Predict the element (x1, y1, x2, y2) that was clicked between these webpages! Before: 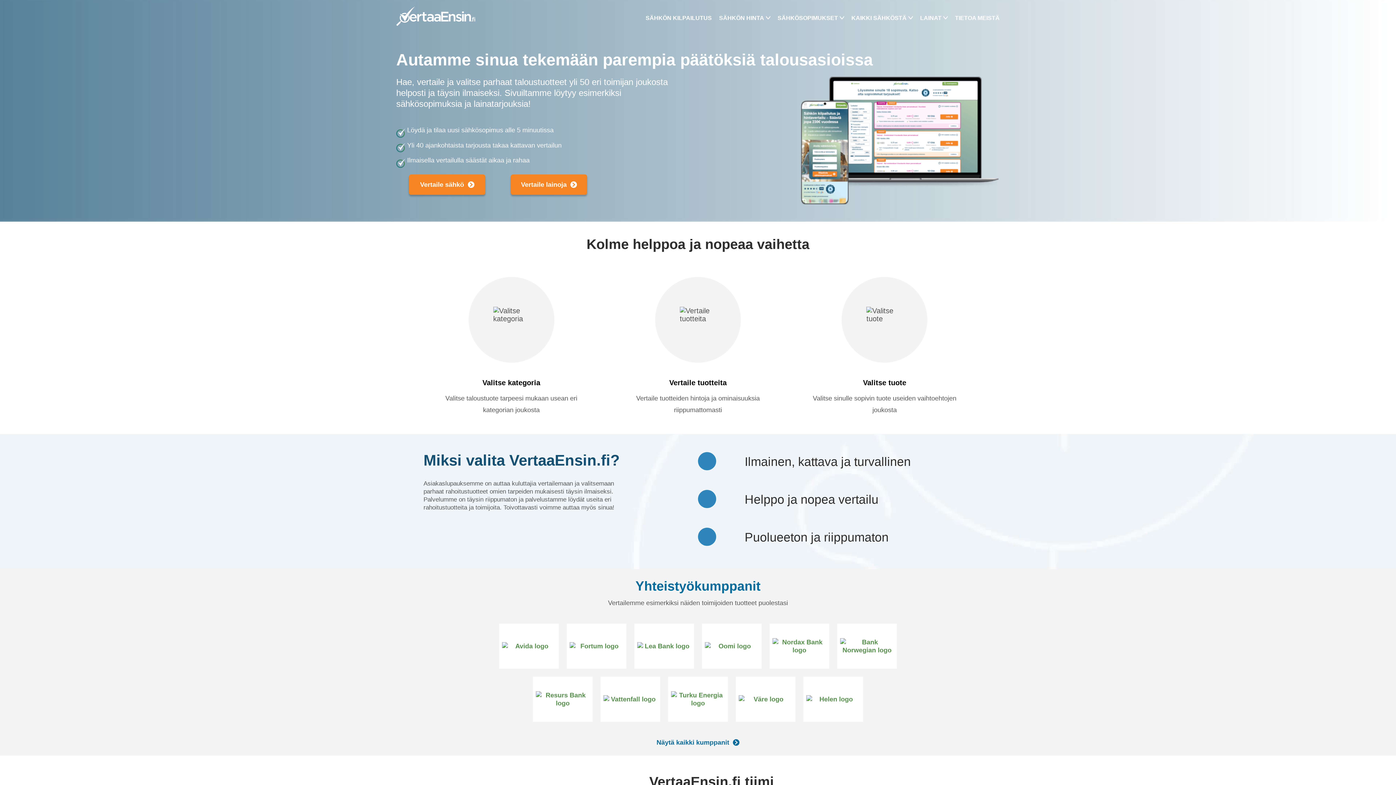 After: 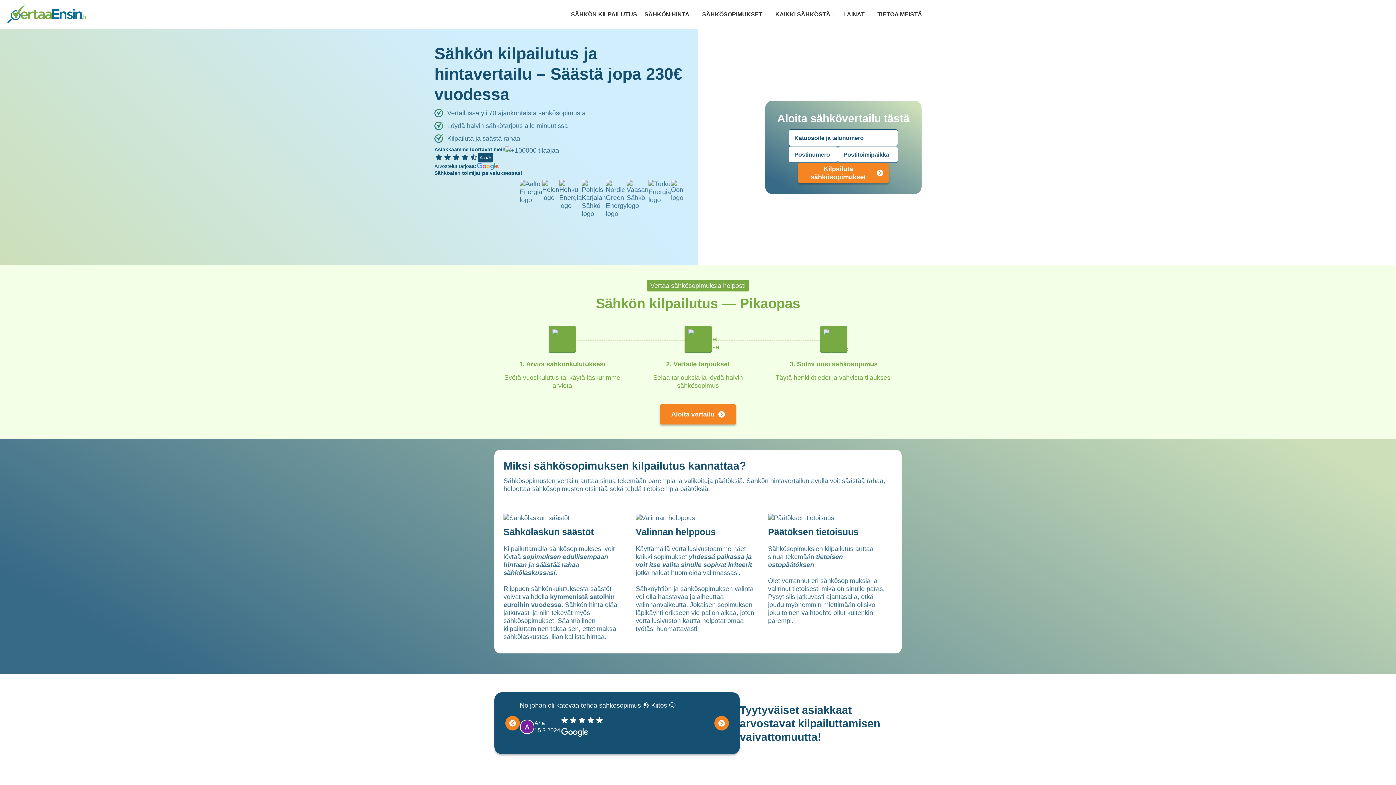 Action: bbox: (409, 174, 485, 210) label: Vertaile sähkö